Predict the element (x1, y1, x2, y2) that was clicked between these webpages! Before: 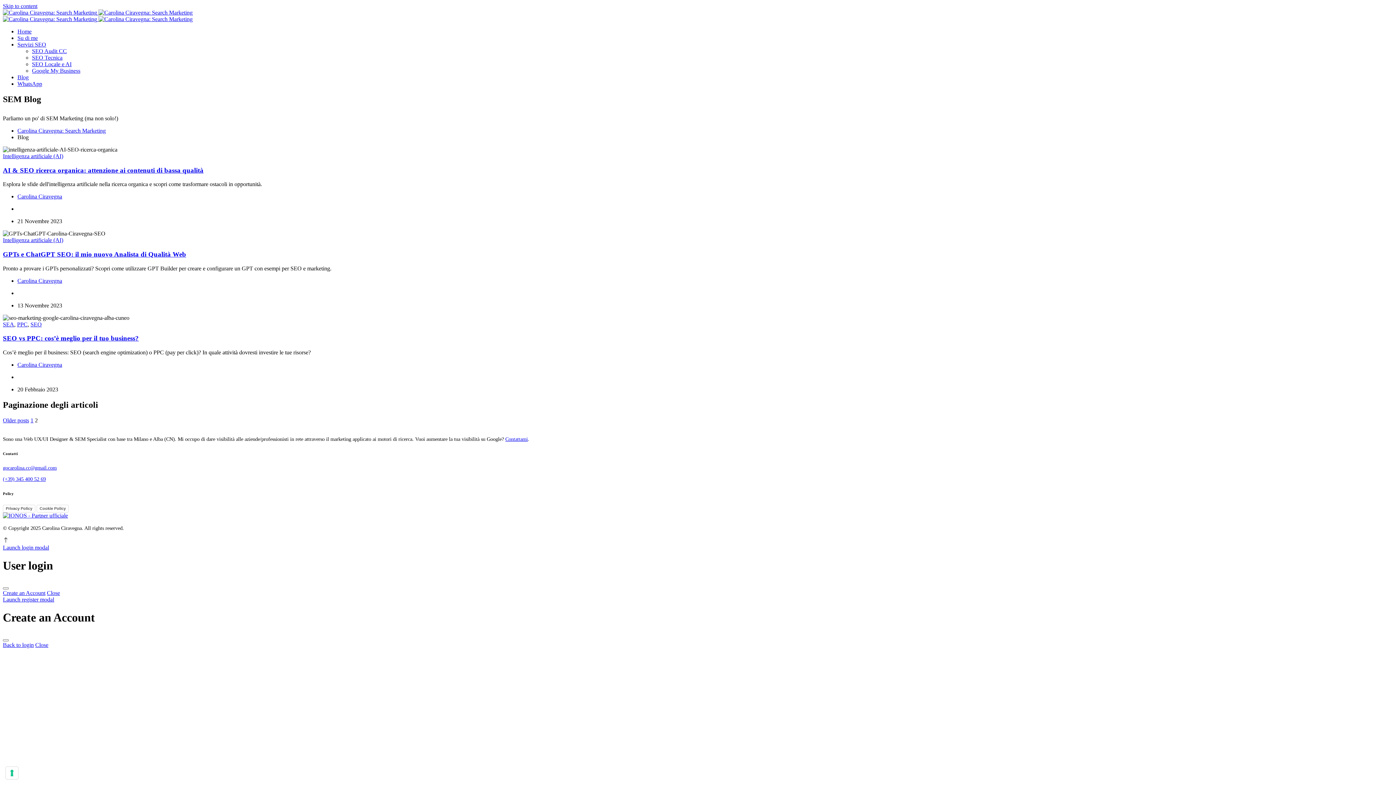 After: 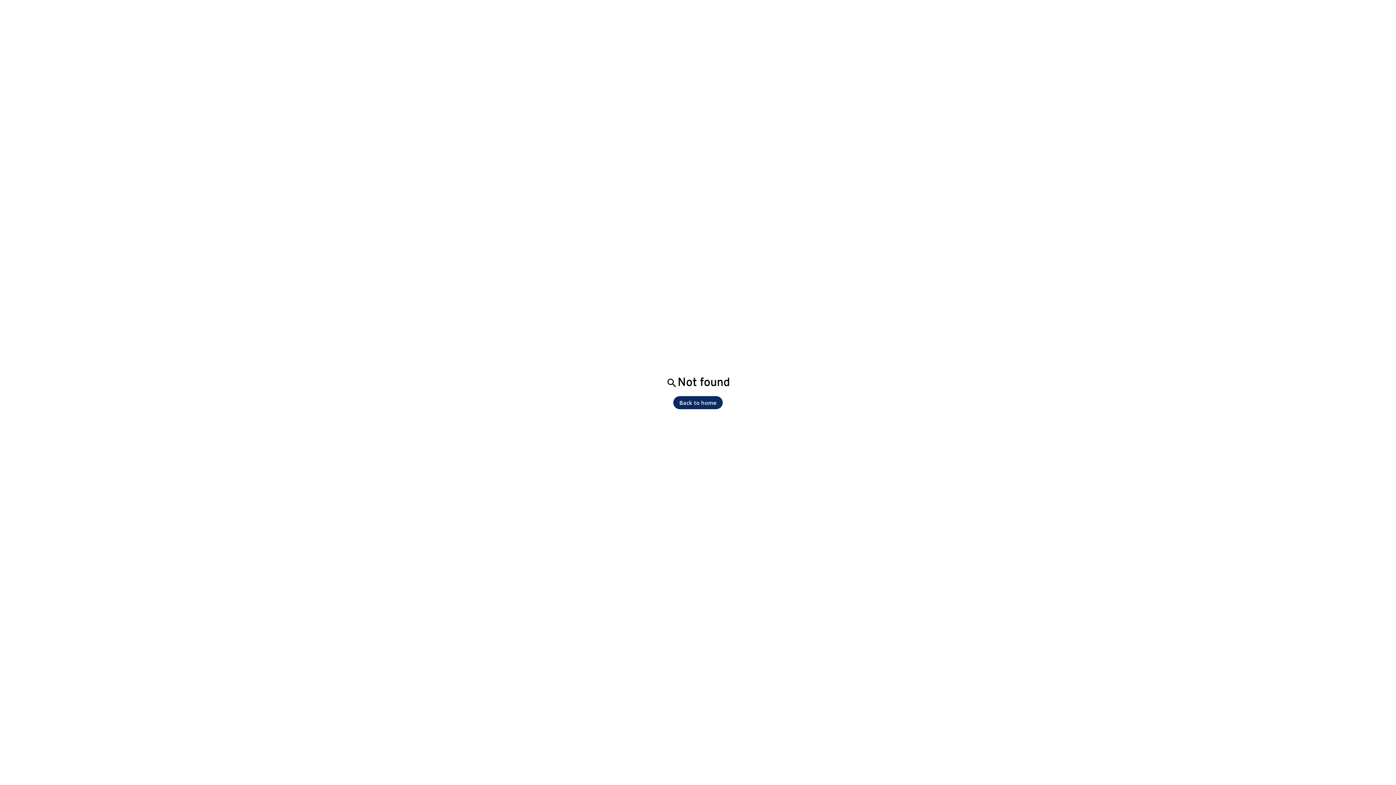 Action: bbox: (2, 512, 68, 518)